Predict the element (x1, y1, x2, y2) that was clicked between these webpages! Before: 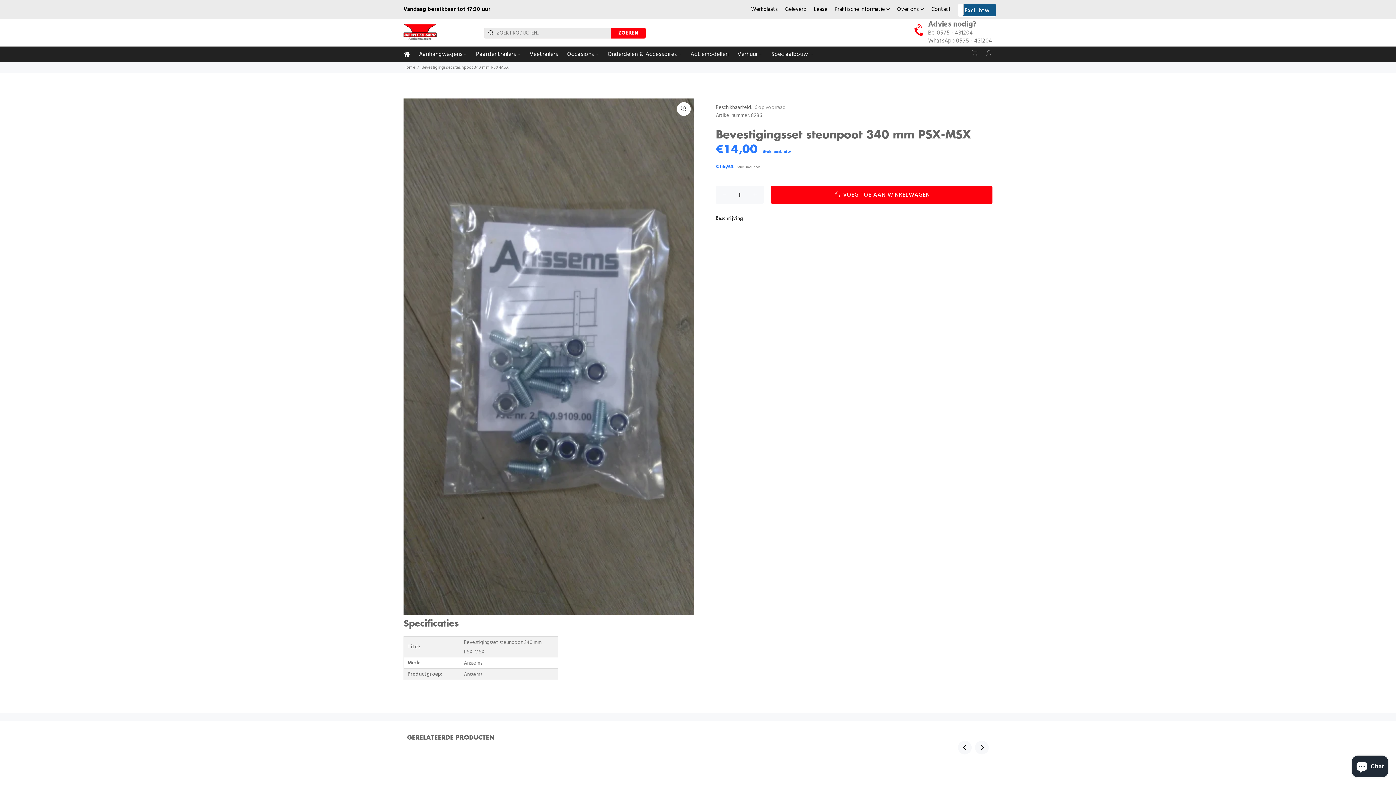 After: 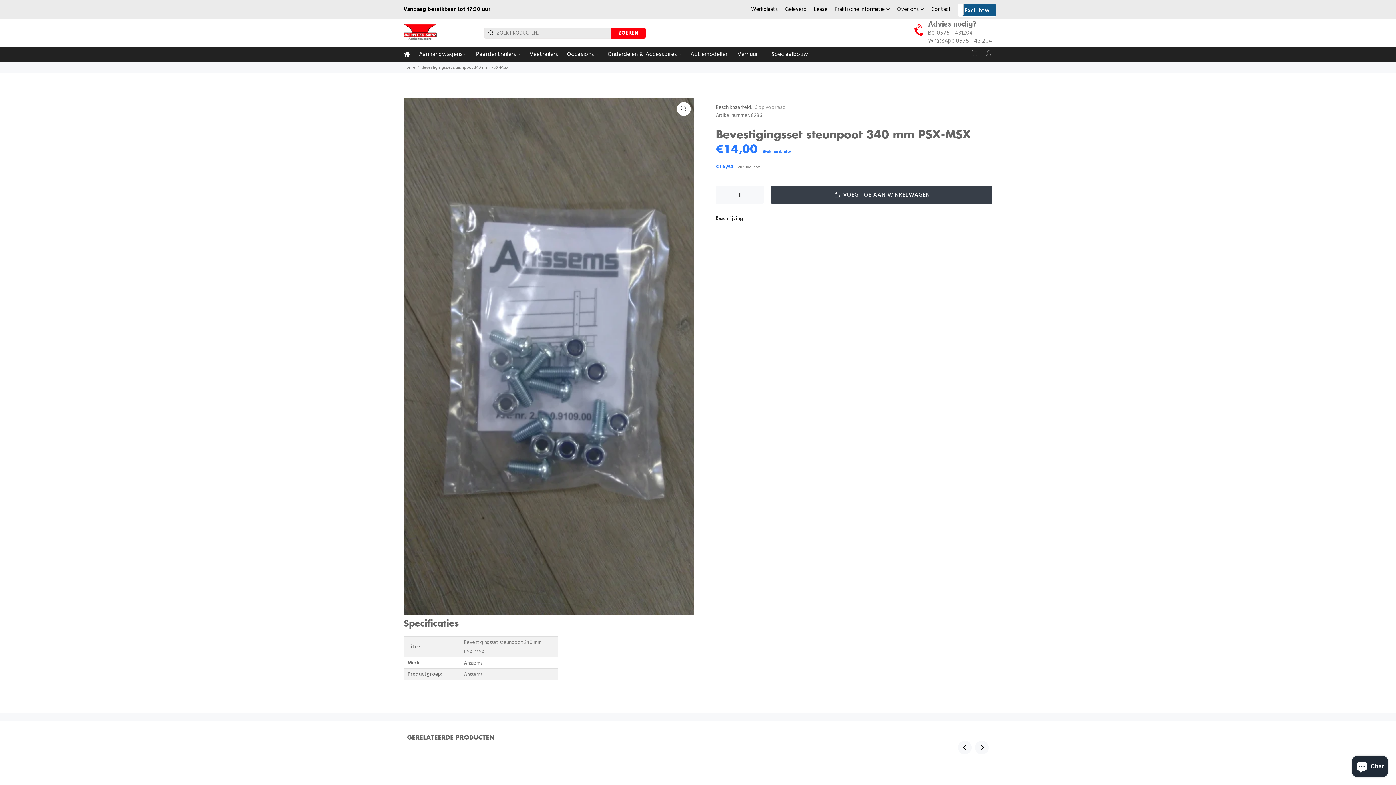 Action: bbox: (771, 185, 992, 204) label: VOEG TOE AAN WINKELWAGEN